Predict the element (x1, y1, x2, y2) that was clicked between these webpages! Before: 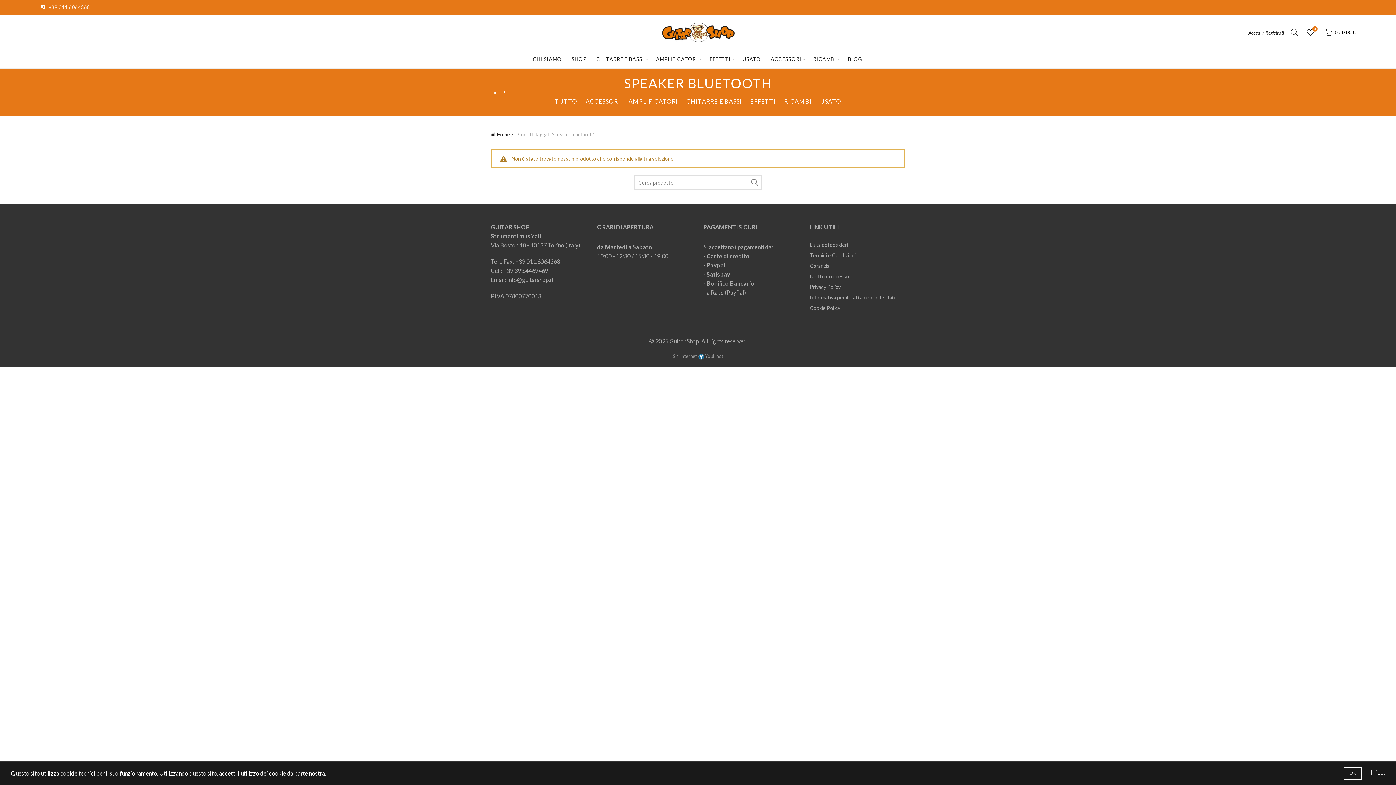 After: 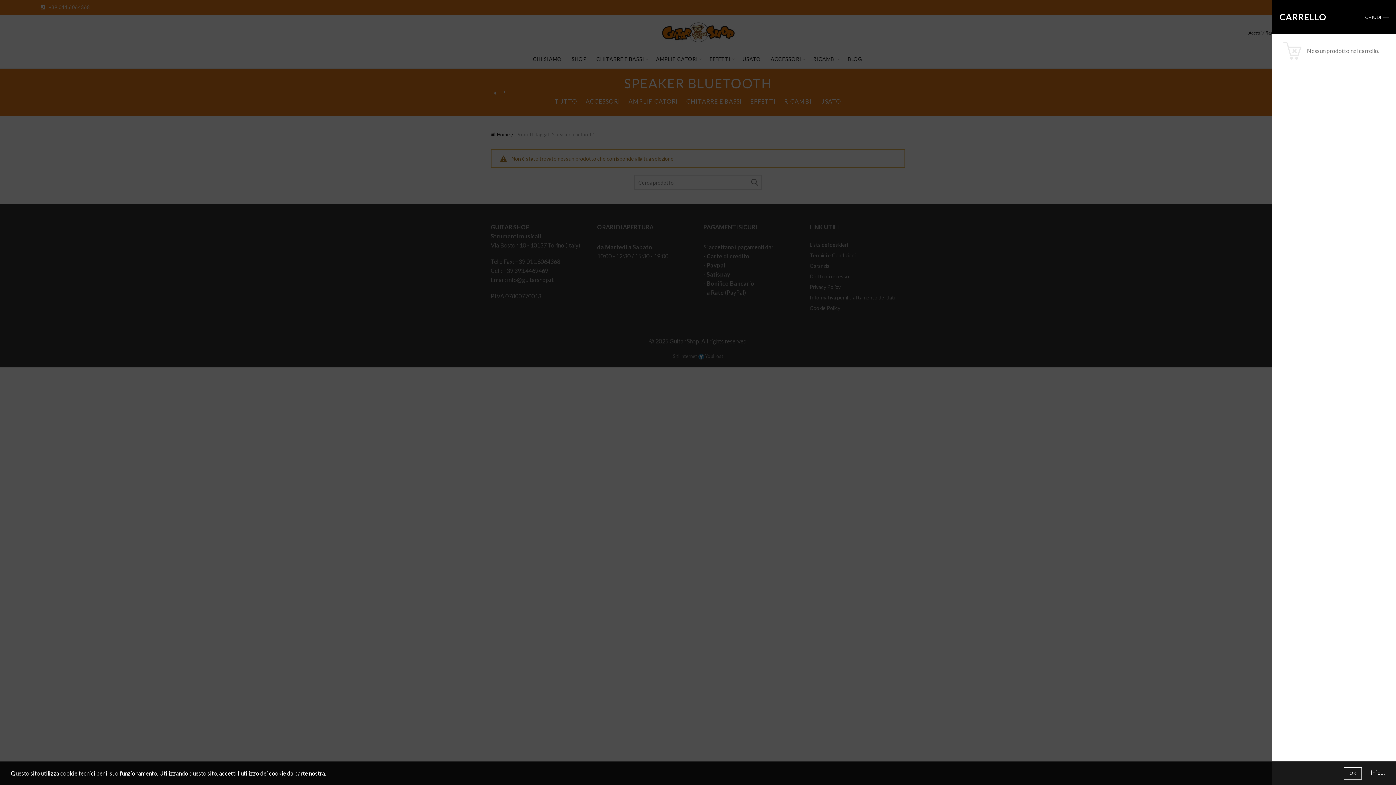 Action: bbox: (1323, 26, 1356, 37) label:  0 / 0,00 €